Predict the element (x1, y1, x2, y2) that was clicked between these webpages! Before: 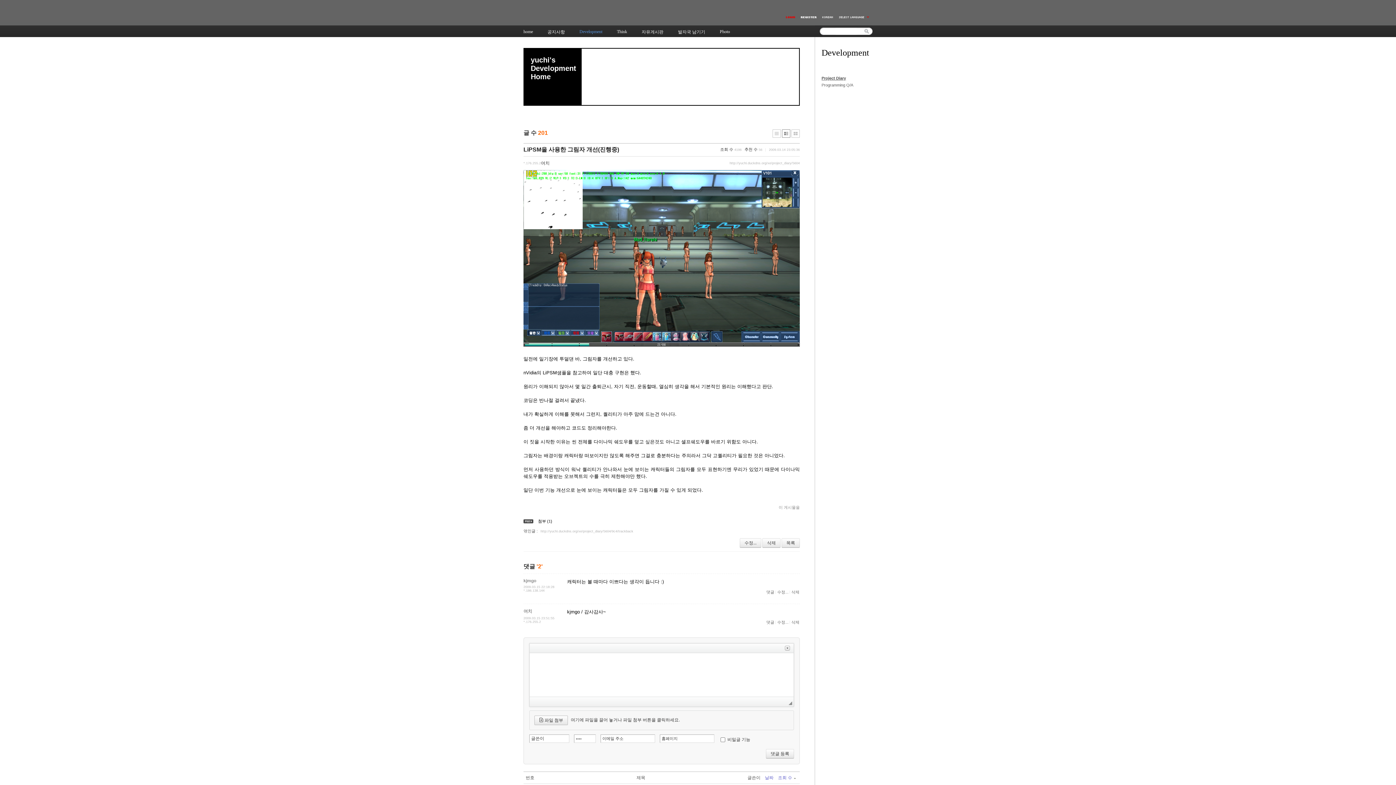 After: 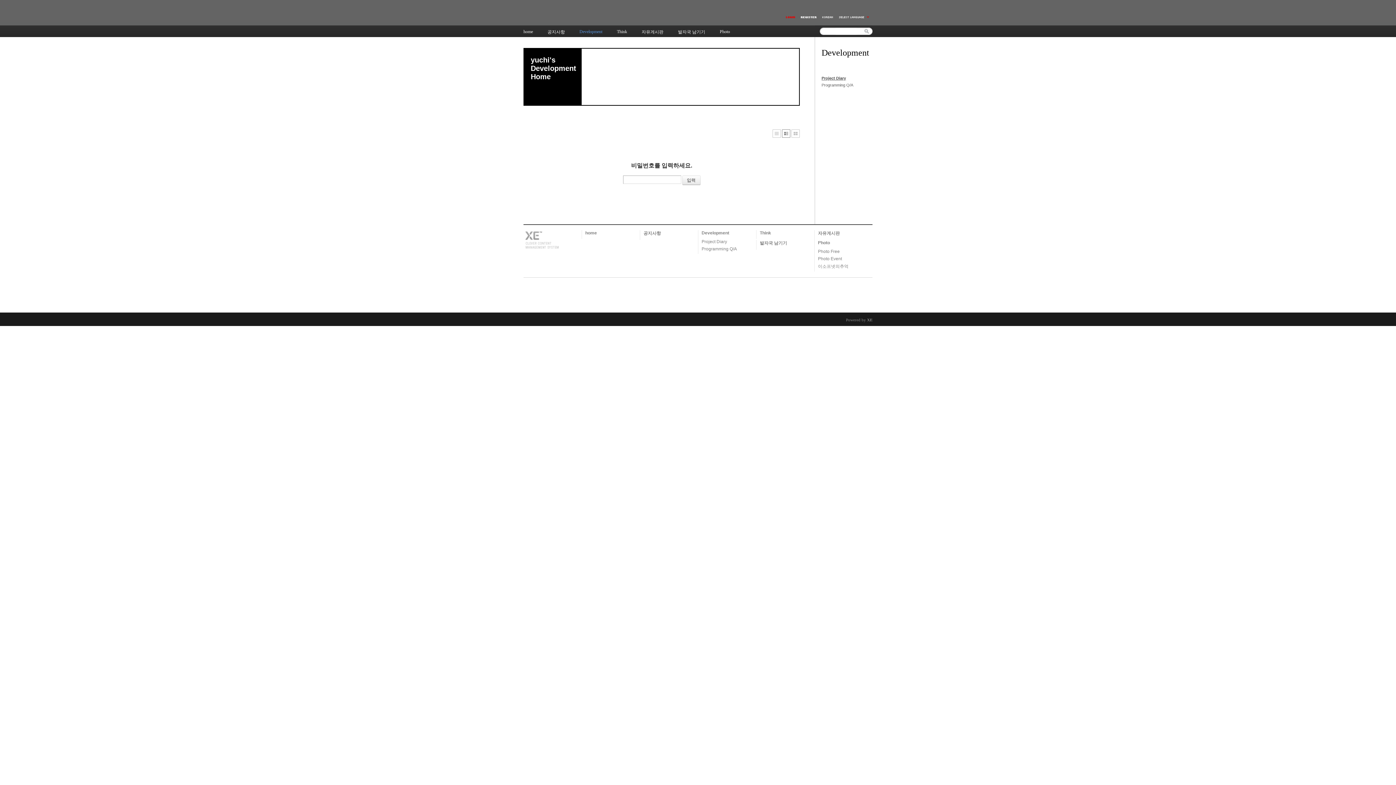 Action: bbox: (777, 590, 788, 594) label: 수정...